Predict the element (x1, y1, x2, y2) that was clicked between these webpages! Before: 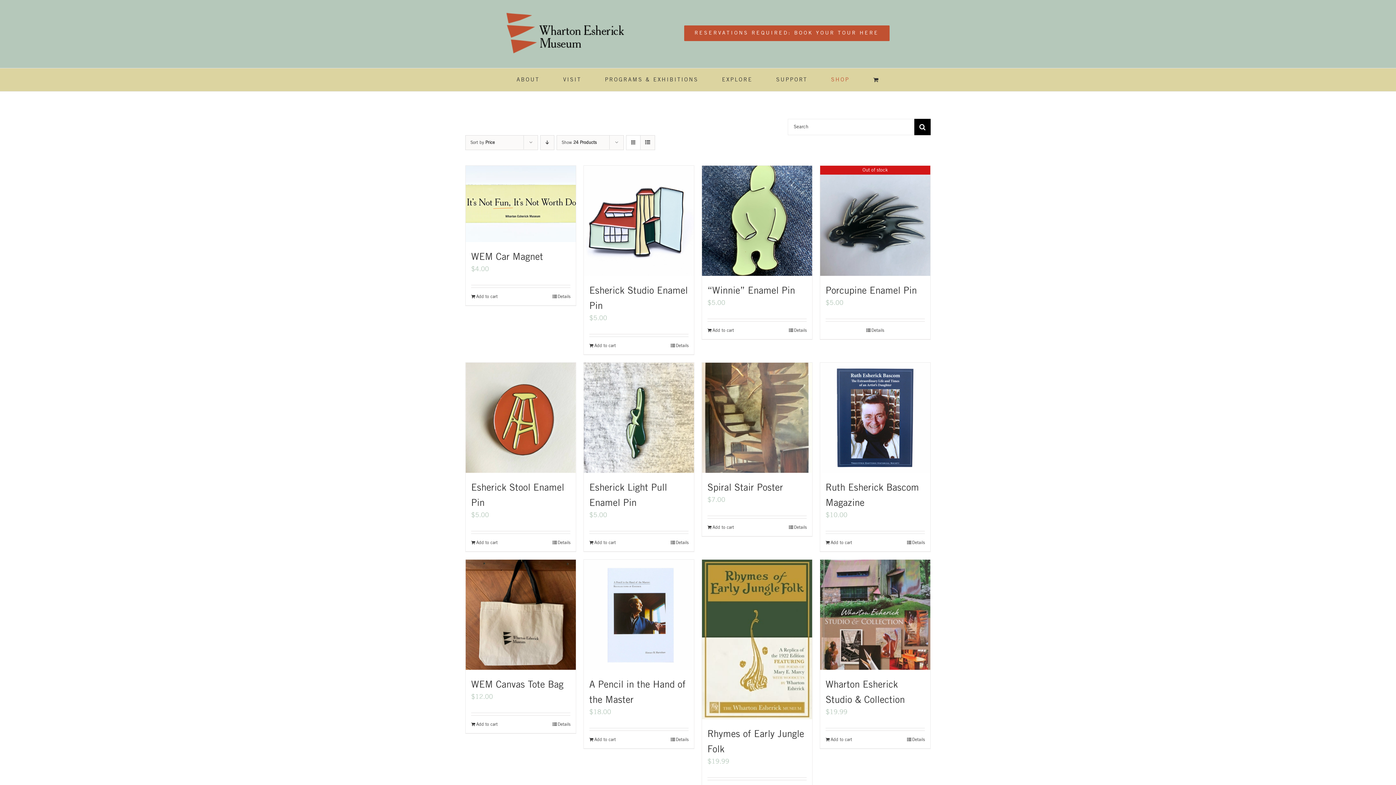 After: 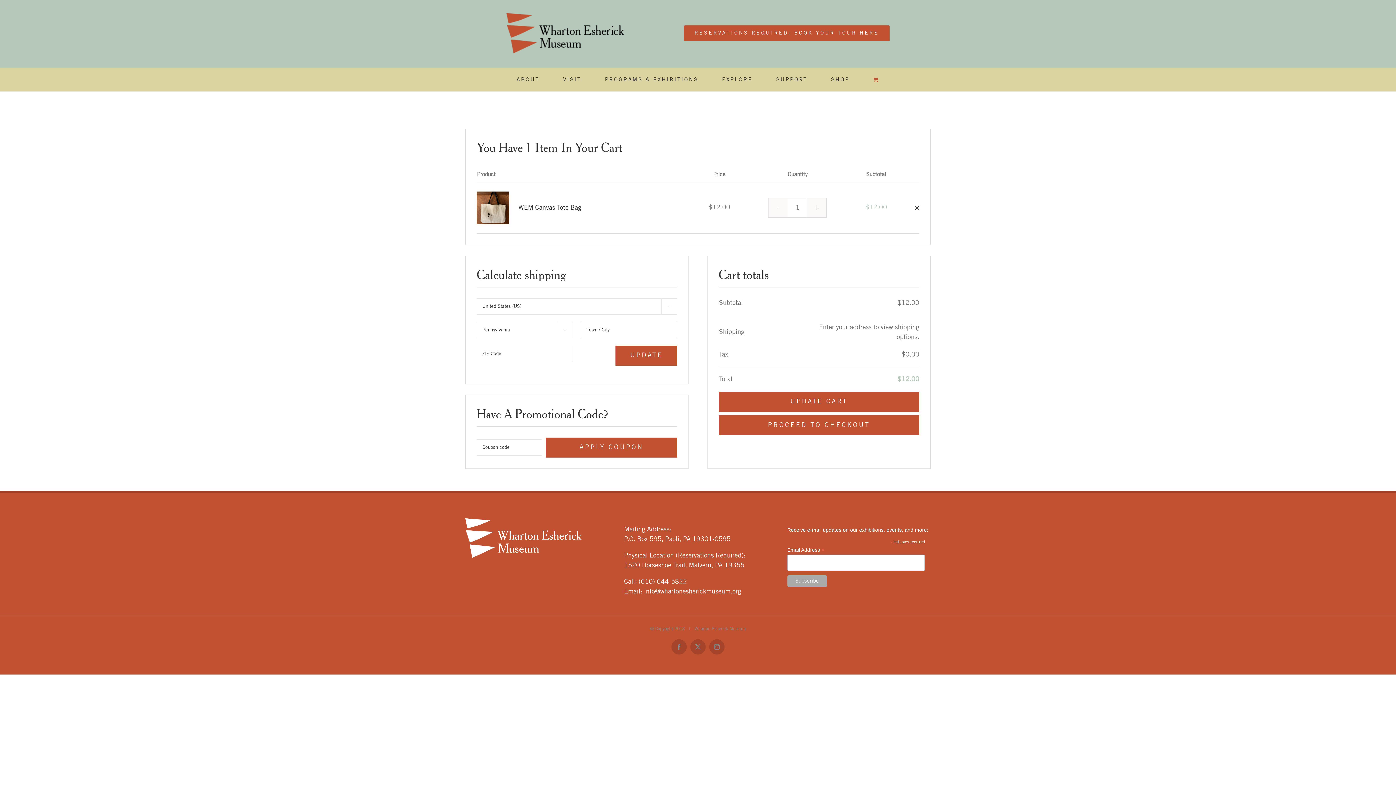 Action: bbox: (471, 721, 497, 728) label: Add to cart: “WEM Canvas Tote Bag”